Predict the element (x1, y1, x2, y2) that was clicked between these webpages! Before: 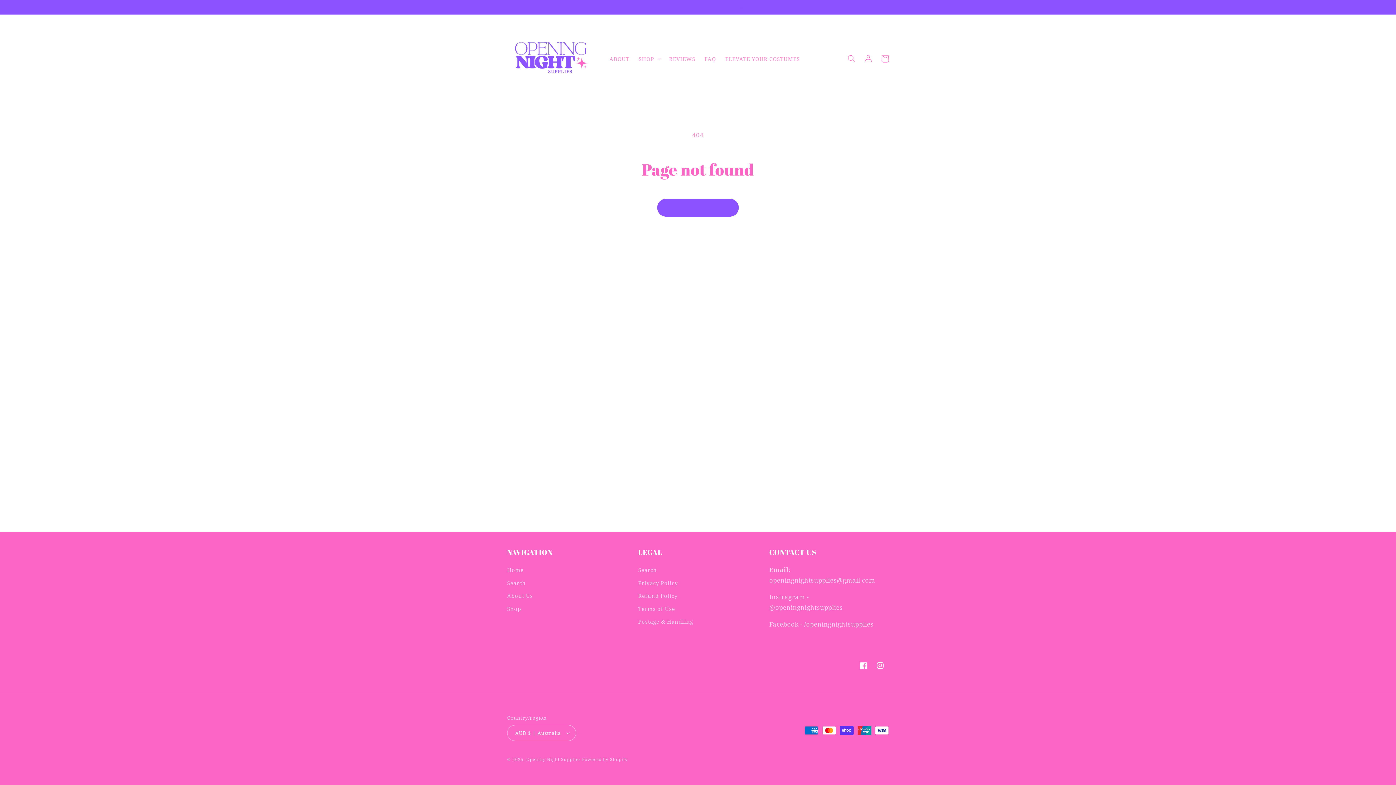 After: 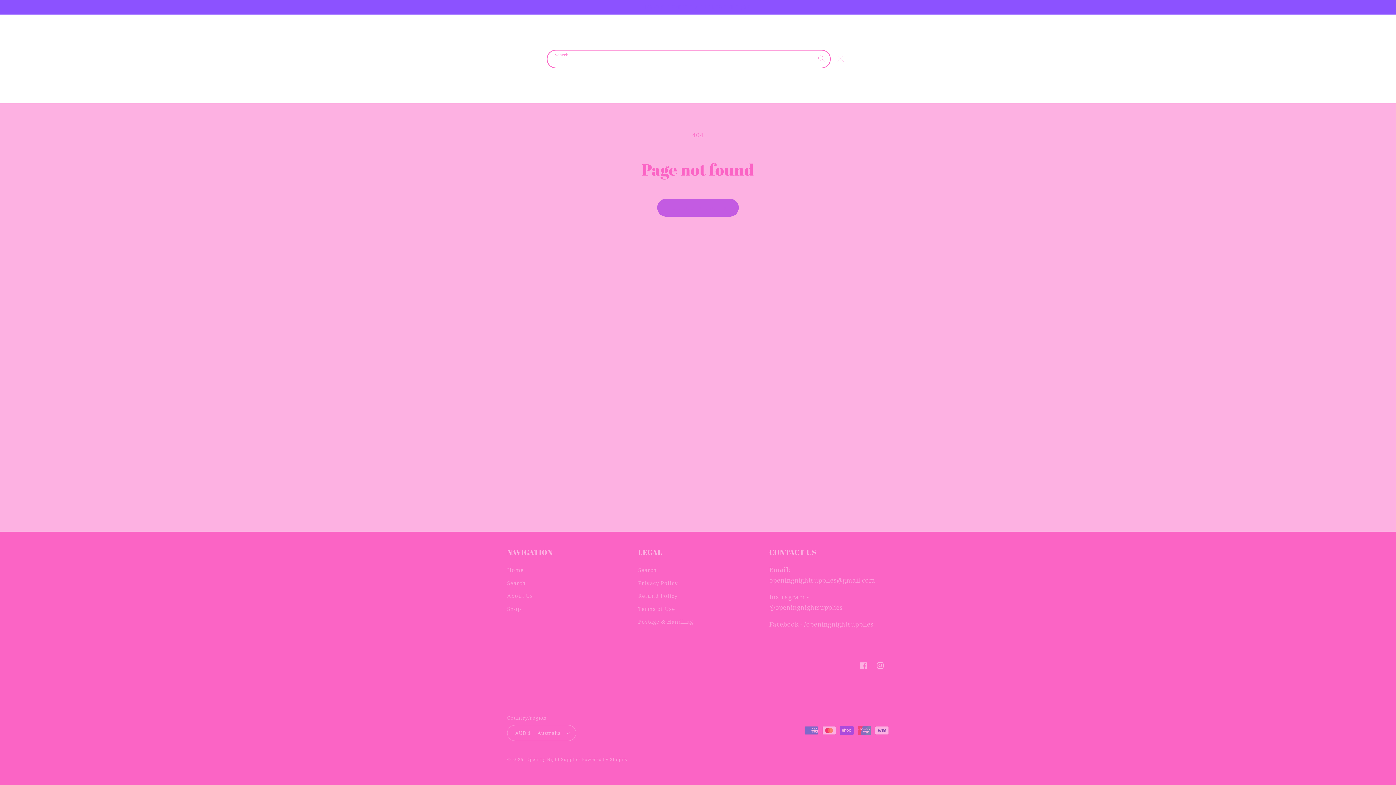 Action: label: Search bbox: (843, 50, 860, 67)